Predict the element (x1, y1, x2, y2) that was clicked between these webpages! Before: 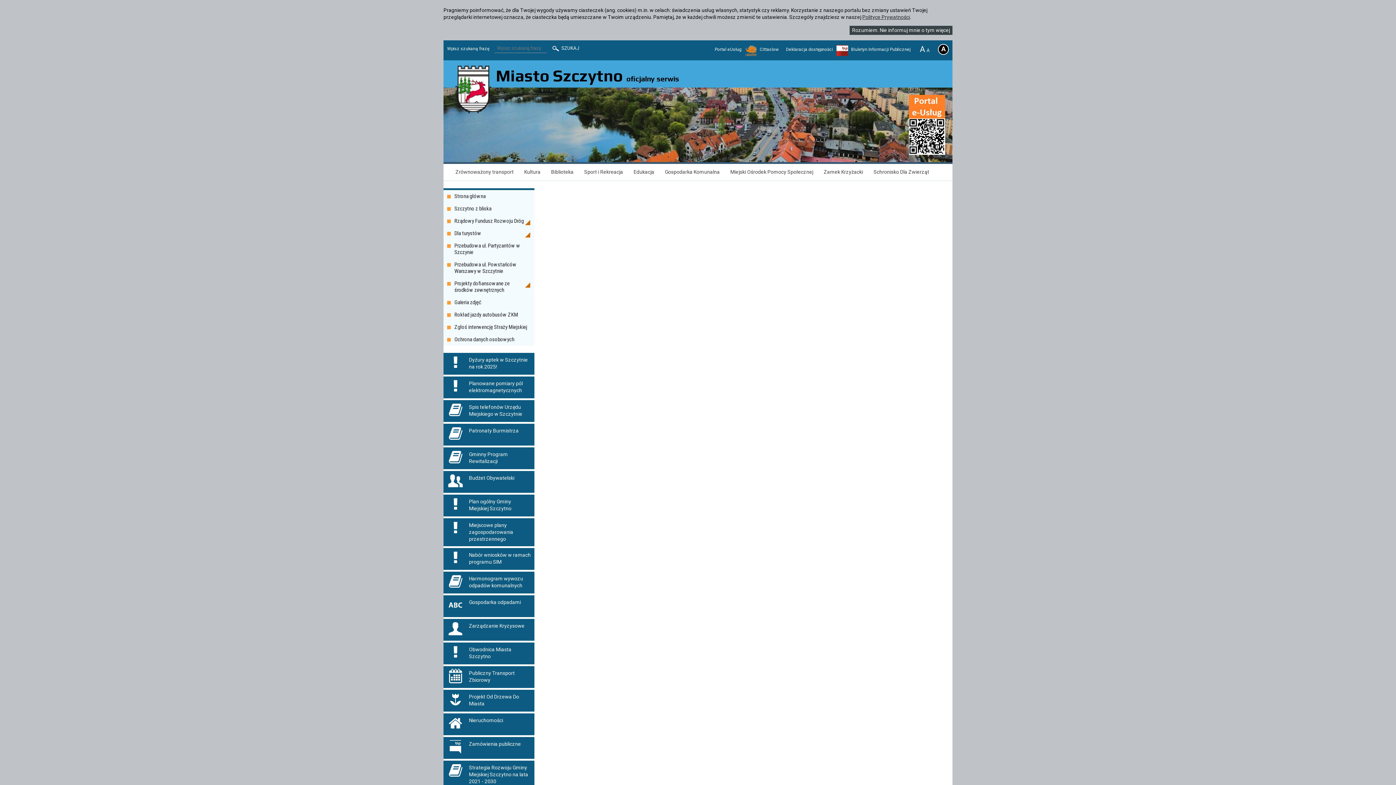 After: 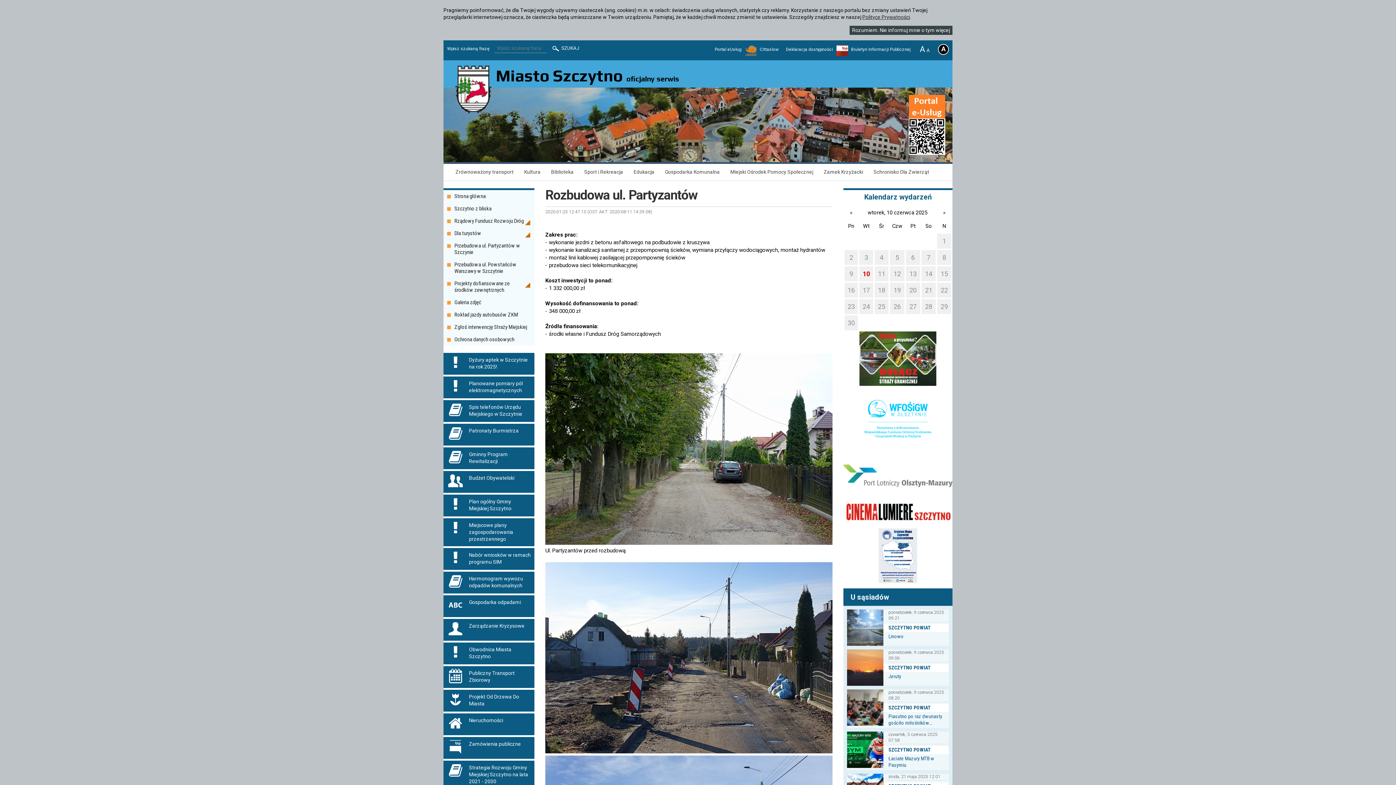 Action: label: Przebudowa ul. Partyzantów w Szczynie bbox: (443, 239, 534, 258)